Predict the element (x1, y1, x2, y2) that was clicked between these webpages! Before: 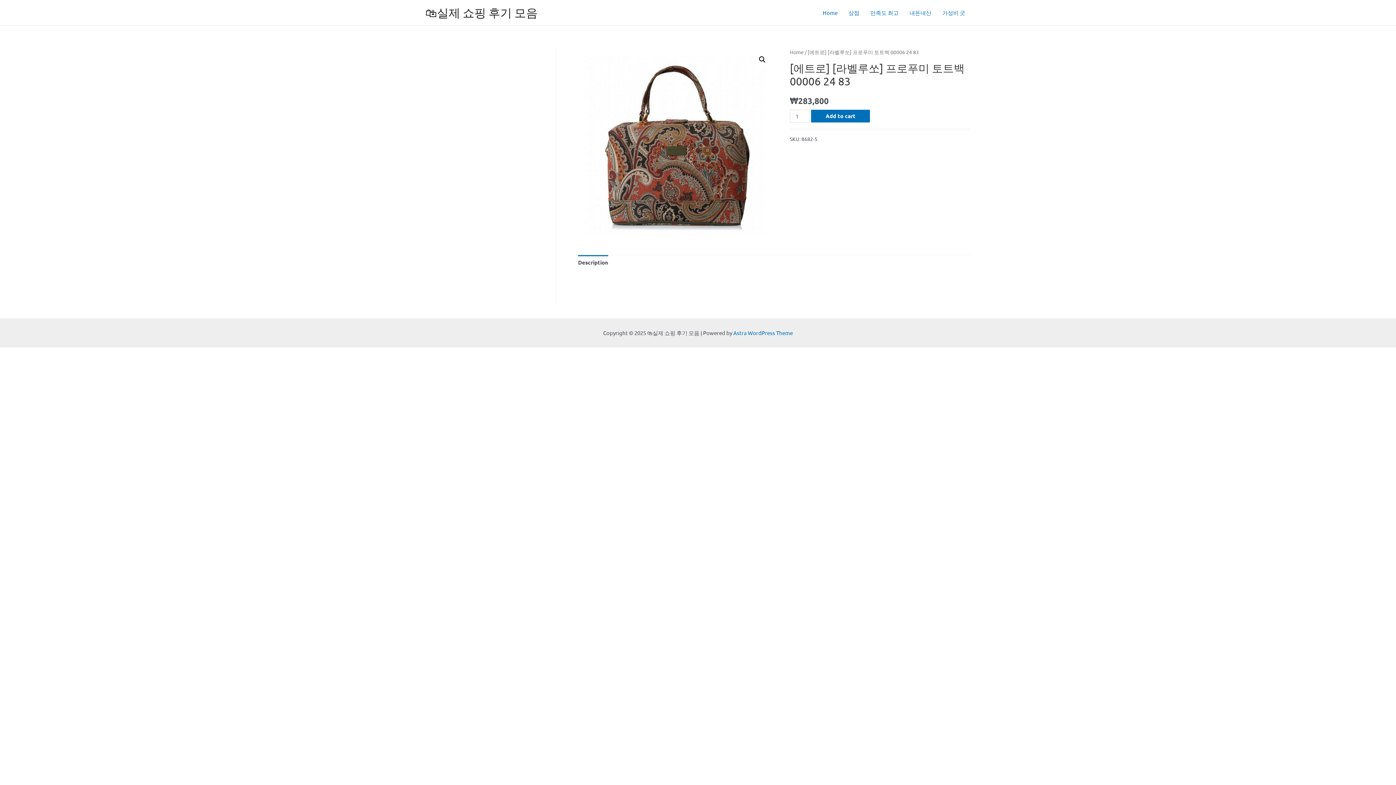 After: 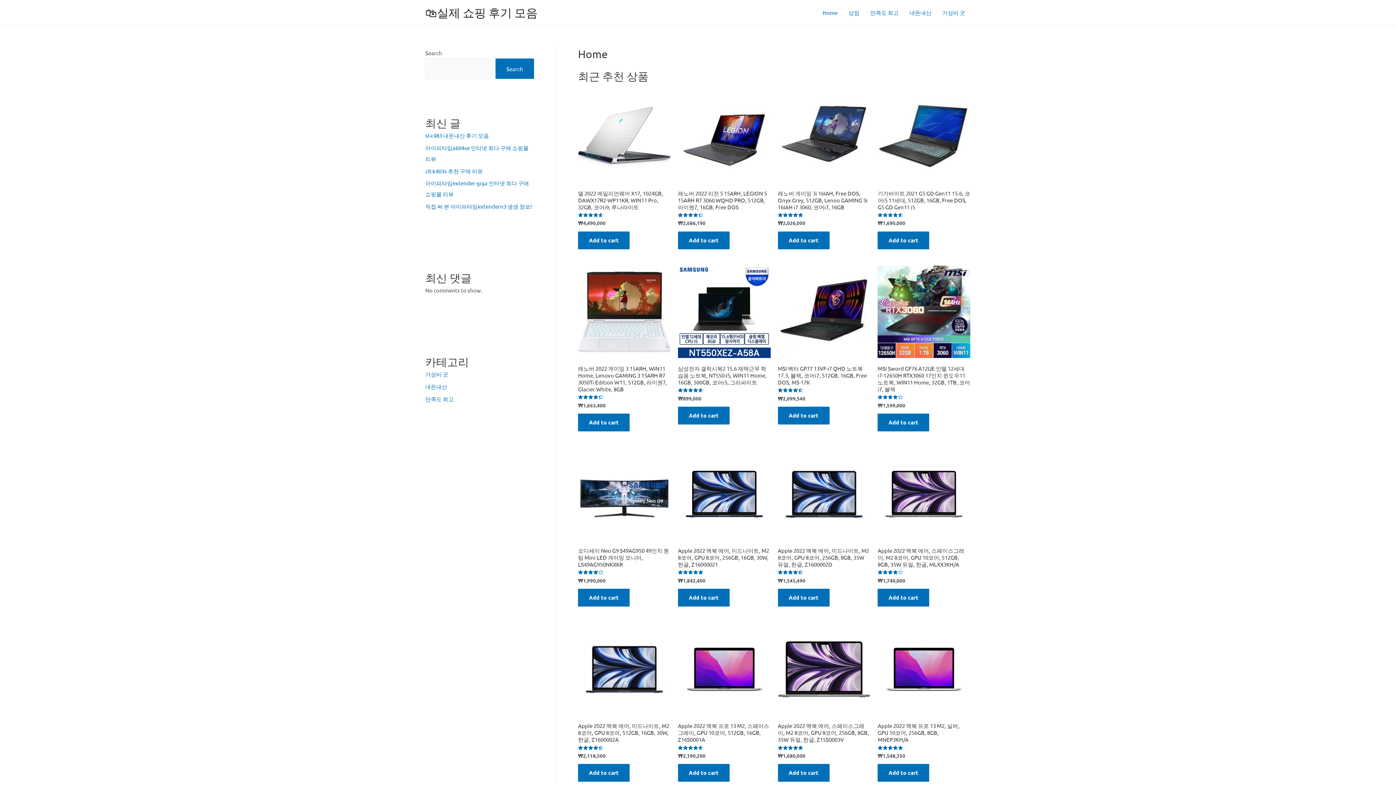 Action: label: Home bbox: (817, 0, 843, 25)